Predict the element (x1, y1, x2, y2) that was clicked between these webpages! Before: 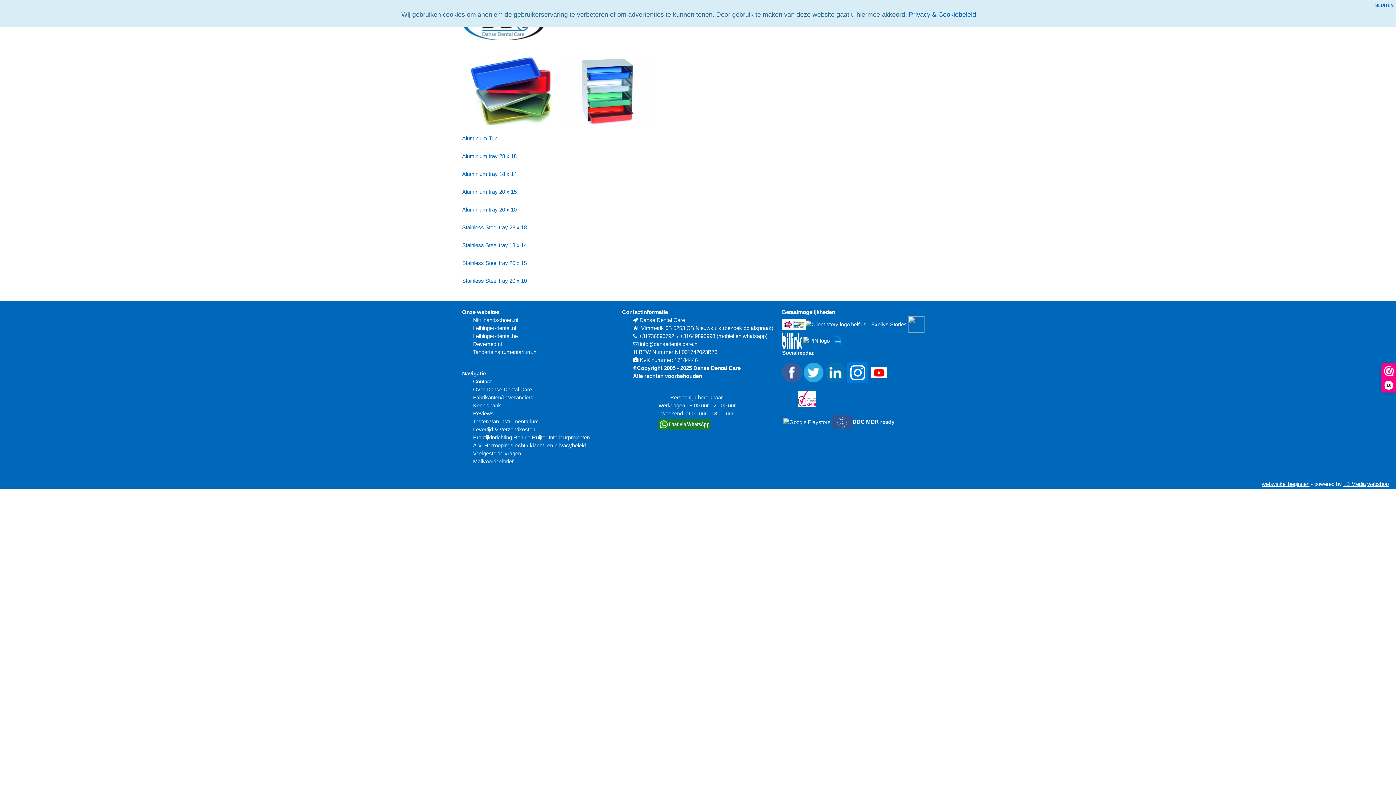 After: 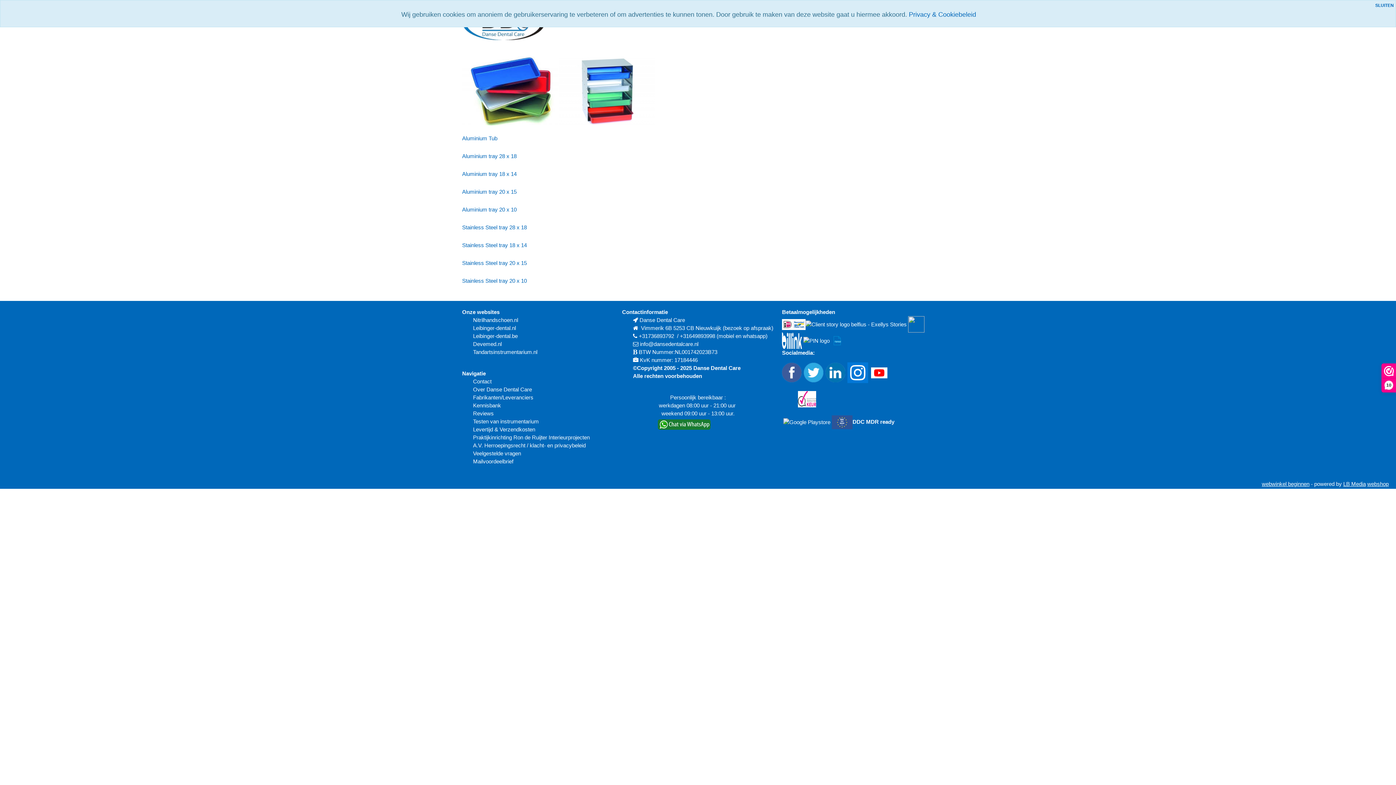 Action: label: webshop bbox: (1367, 481, 1389, 487)